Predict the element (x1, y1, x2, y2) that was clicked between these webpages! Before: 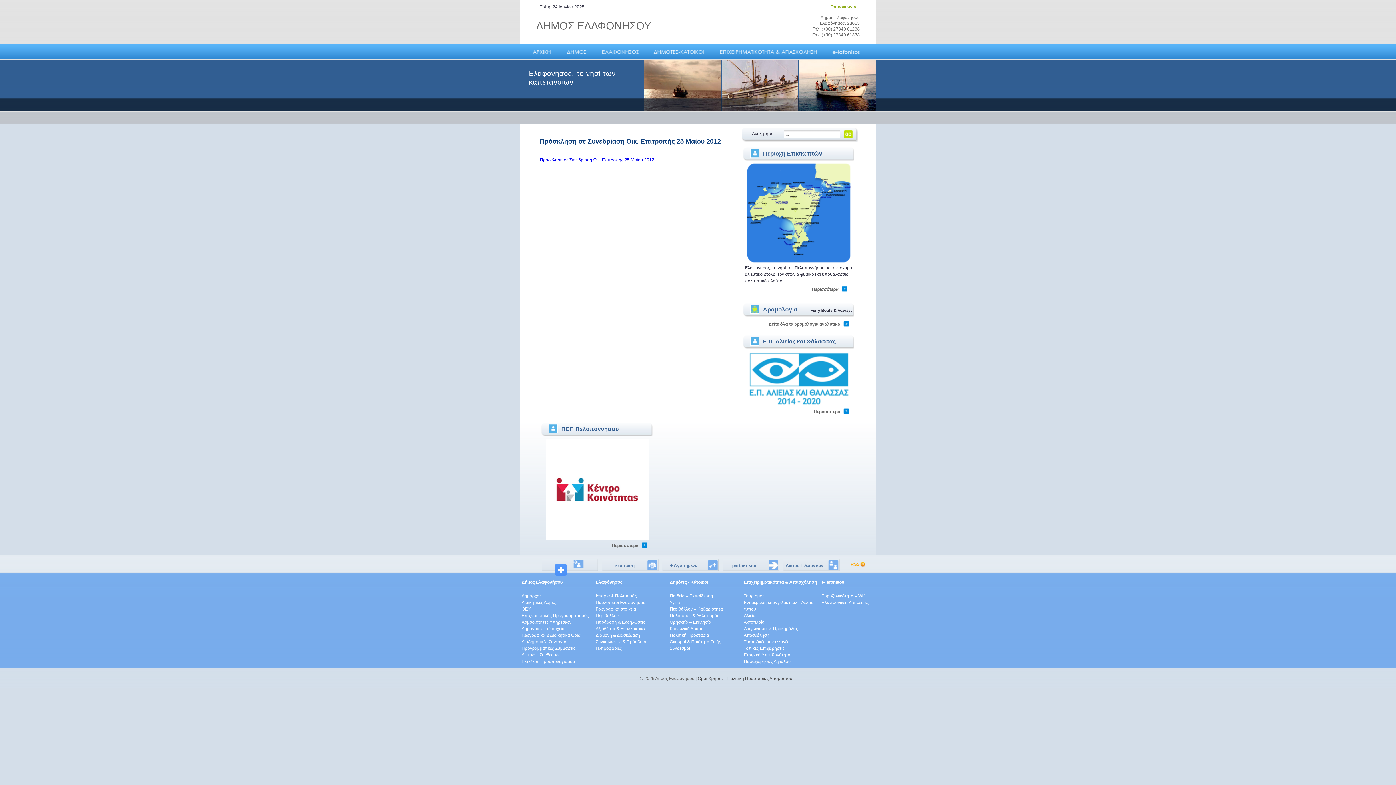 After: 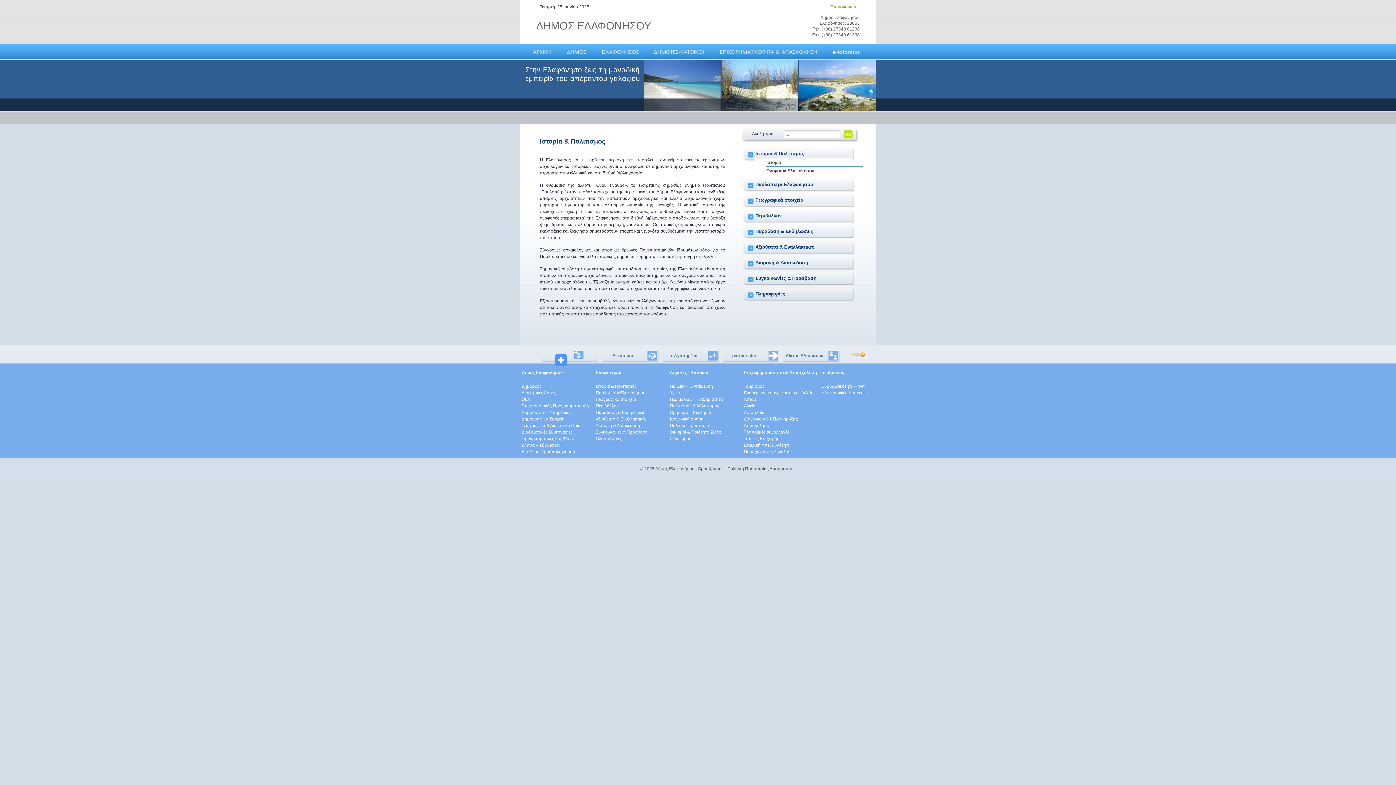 Action: bbox: (595, 593, 636, 598) label: Ιστορία & Πολιτισμός